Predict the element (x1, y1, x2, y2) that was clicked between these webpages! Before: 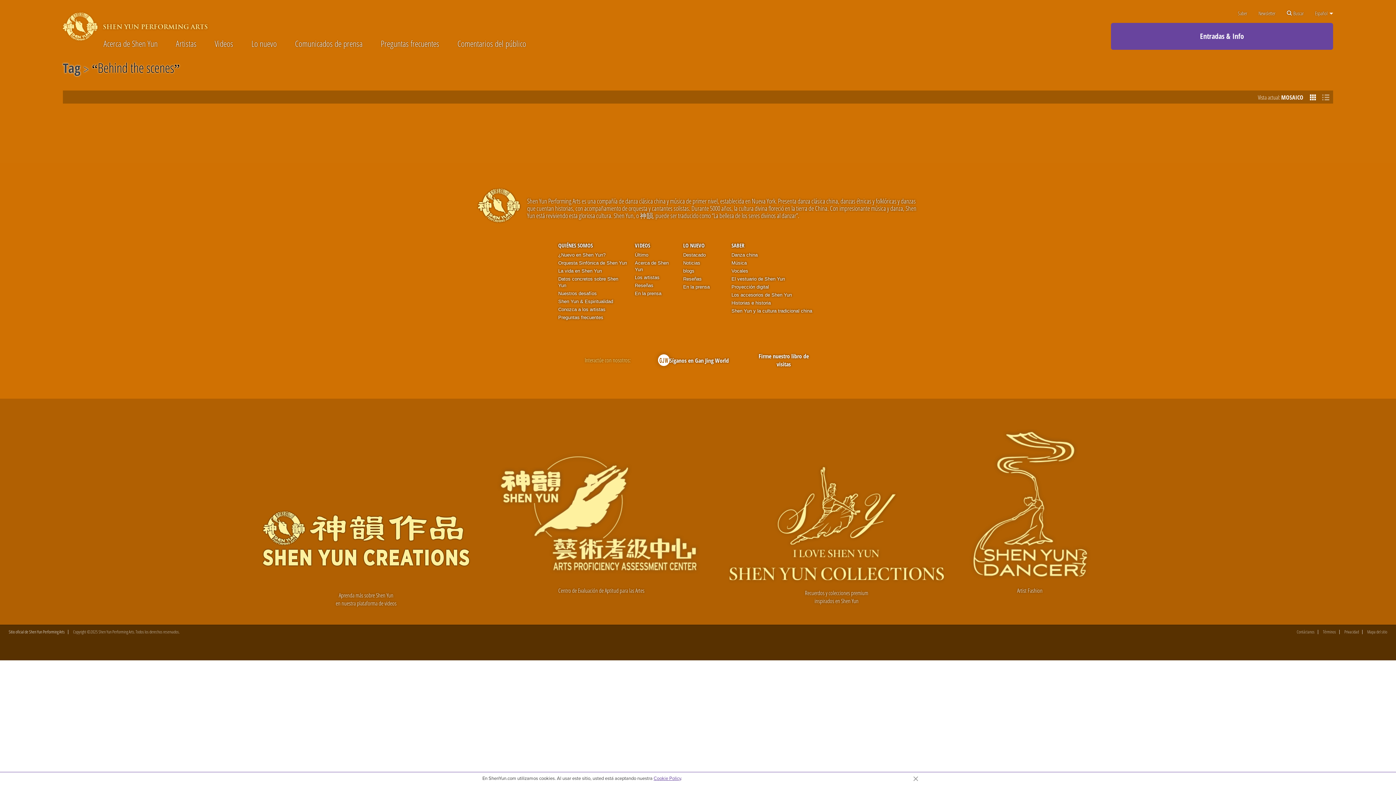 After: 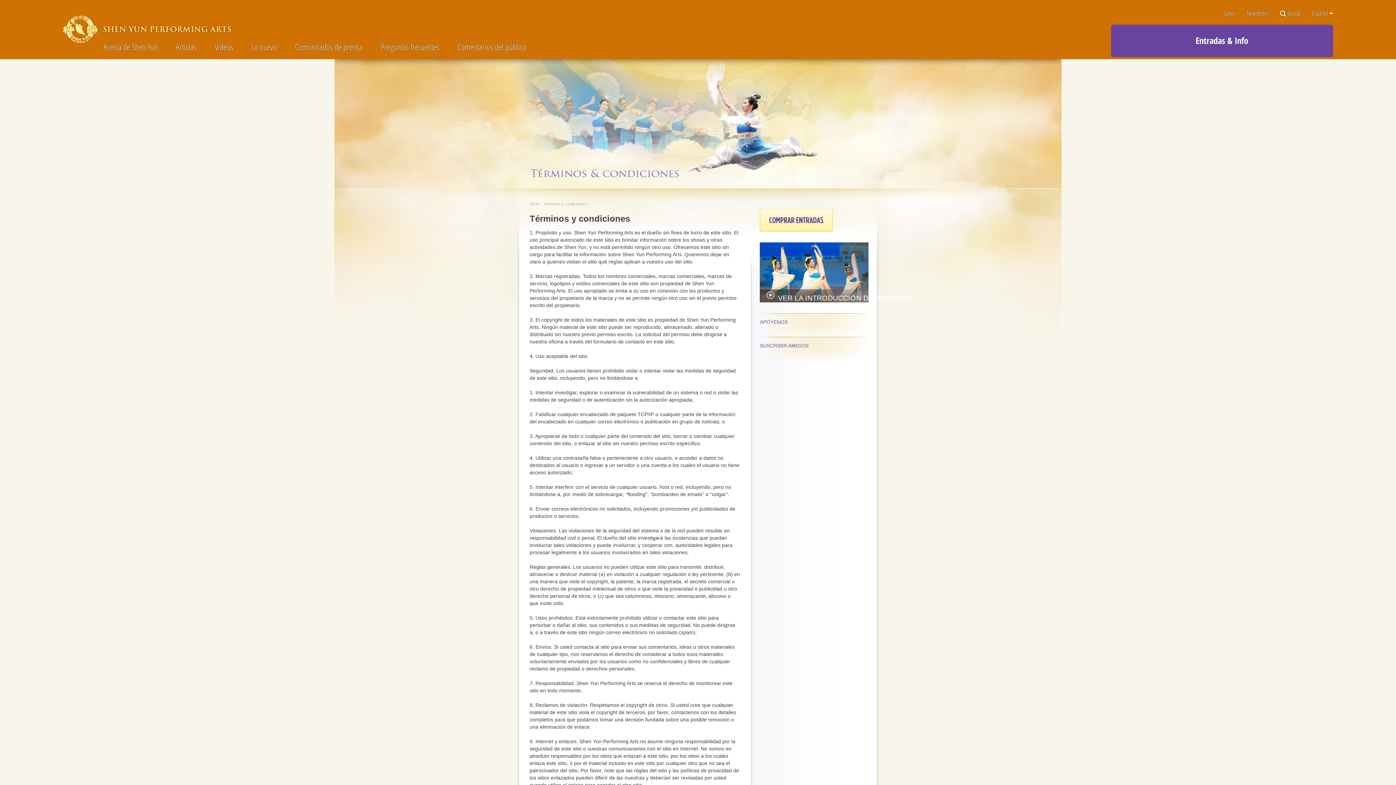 Action: bbox: (1320, 630, 1340, 634) label: Términos